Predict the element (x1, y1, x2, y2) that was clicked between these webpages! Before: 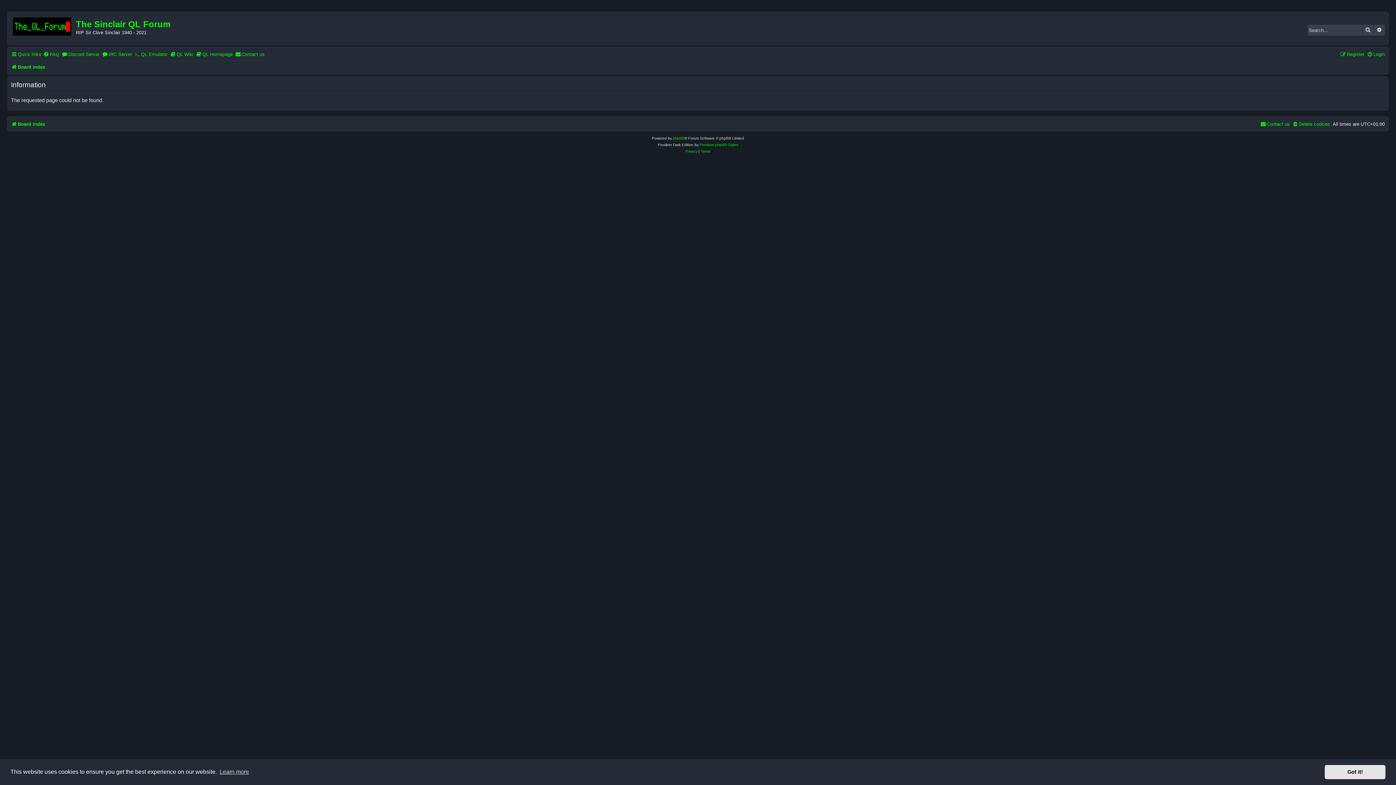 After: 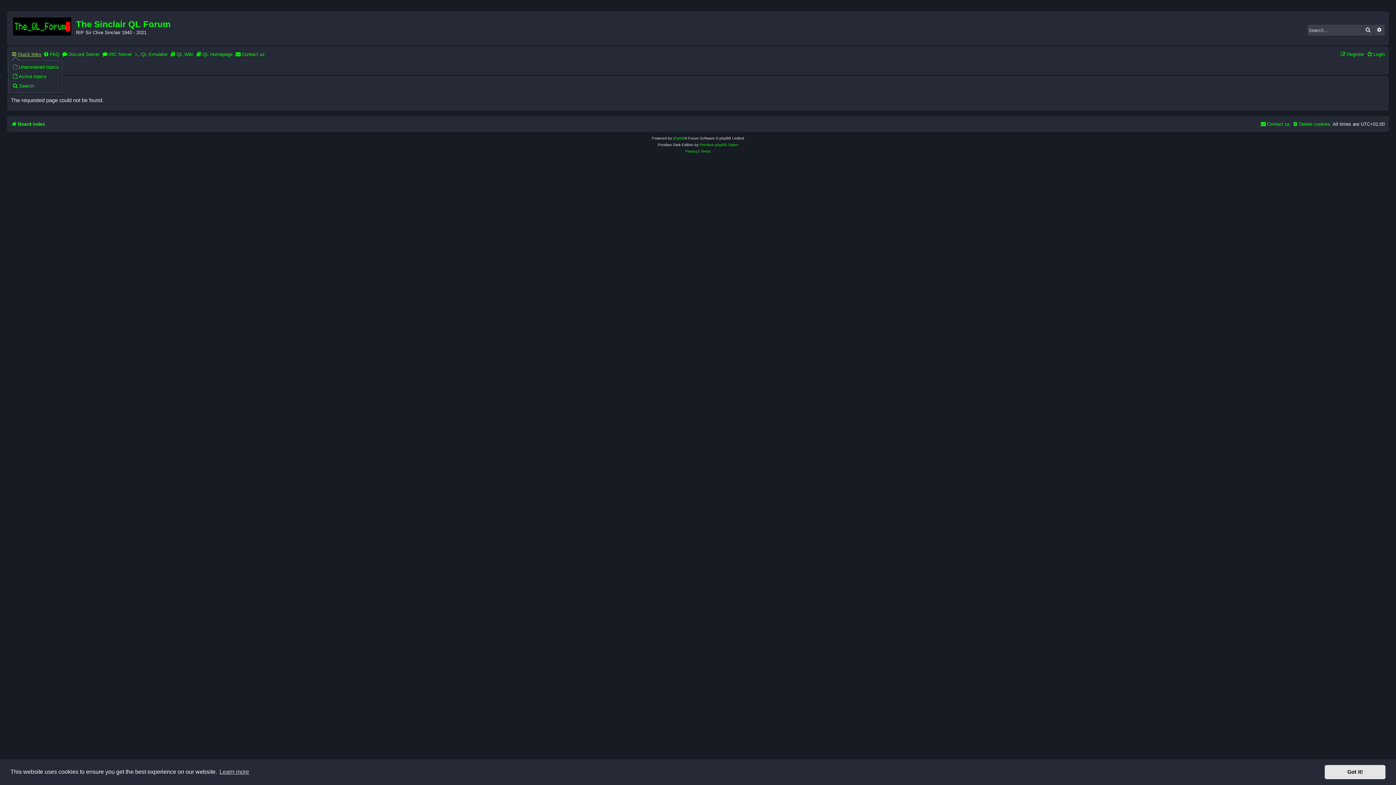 Action: label: Quick links bbox: (11, 49, 41, 59)